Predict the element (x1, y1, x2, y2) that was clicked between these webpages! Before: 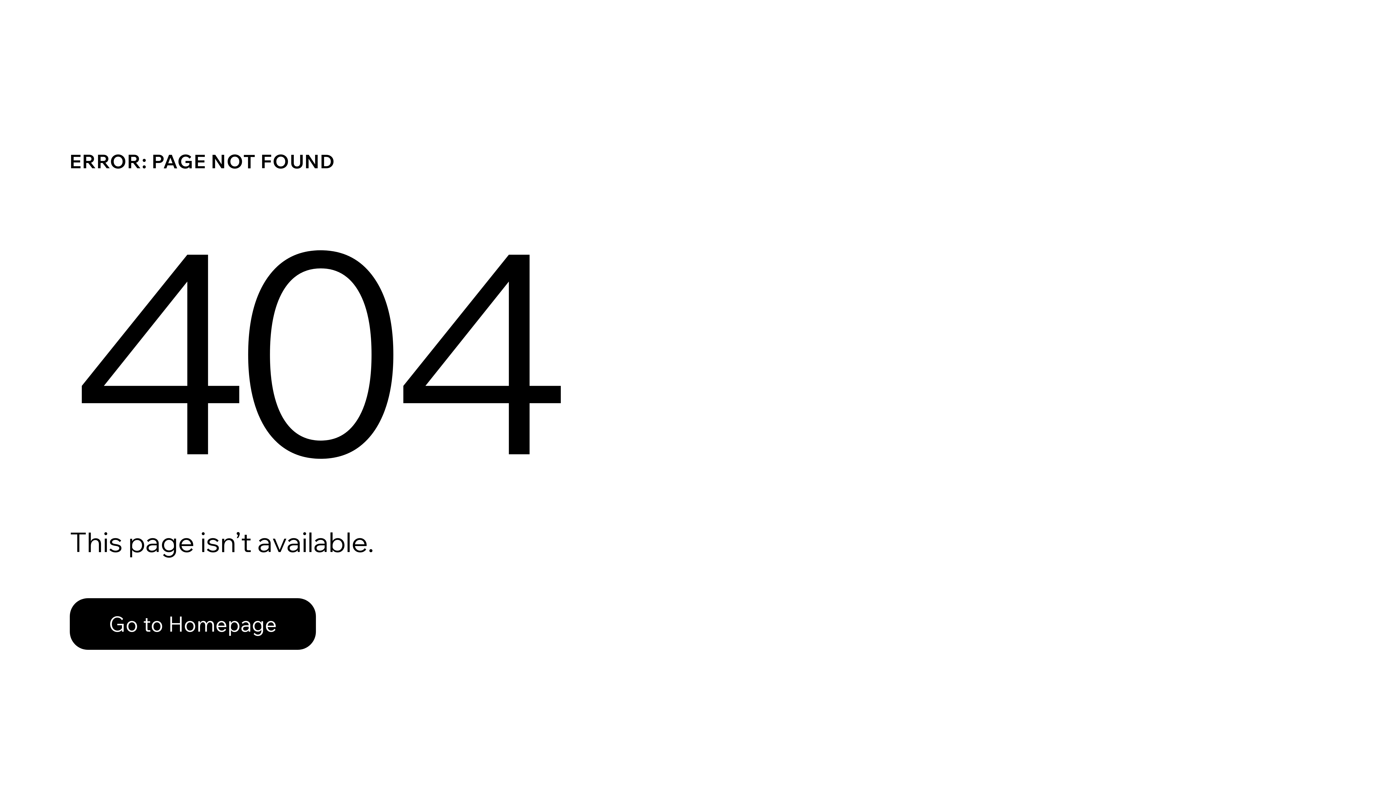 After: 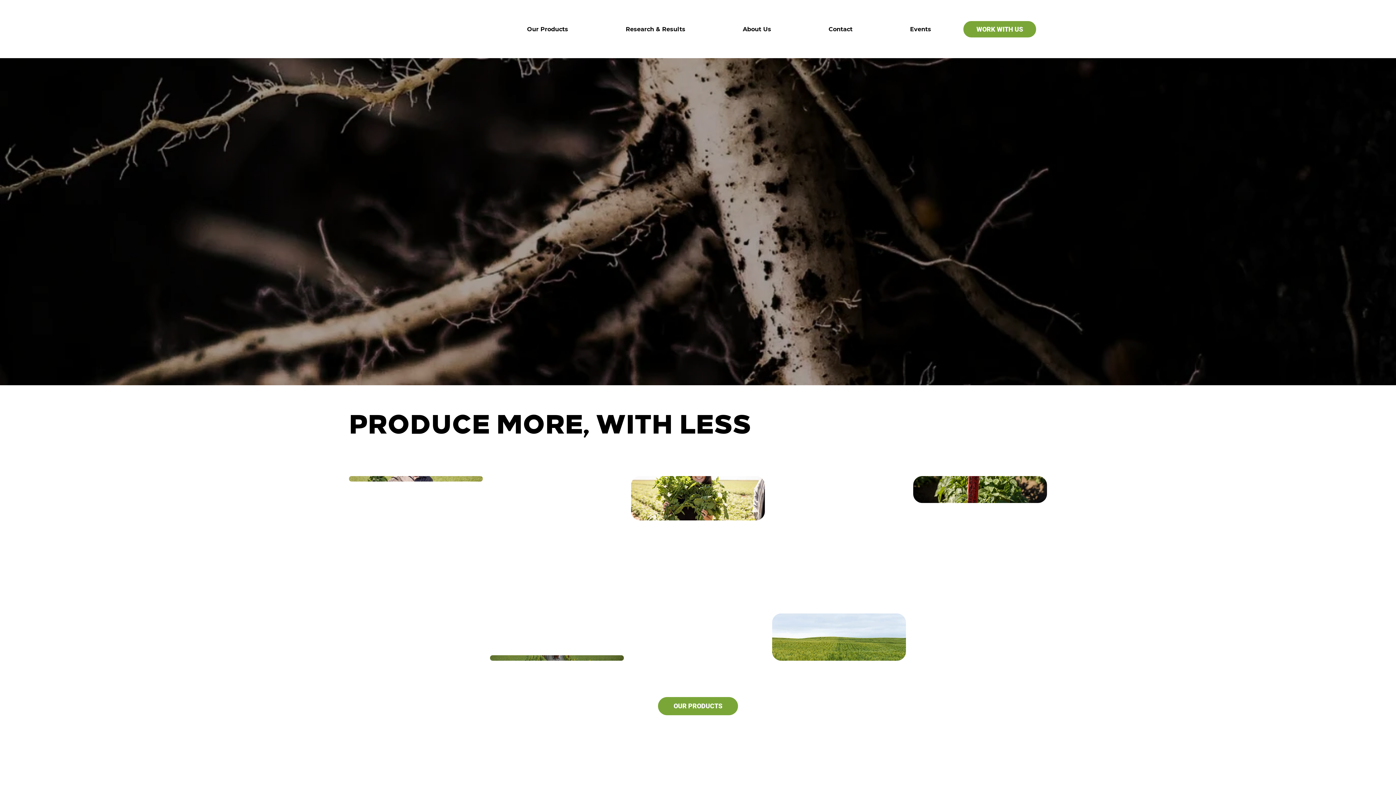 Action: label: Go to Homepage bbox: (69, 582, 768, 659)